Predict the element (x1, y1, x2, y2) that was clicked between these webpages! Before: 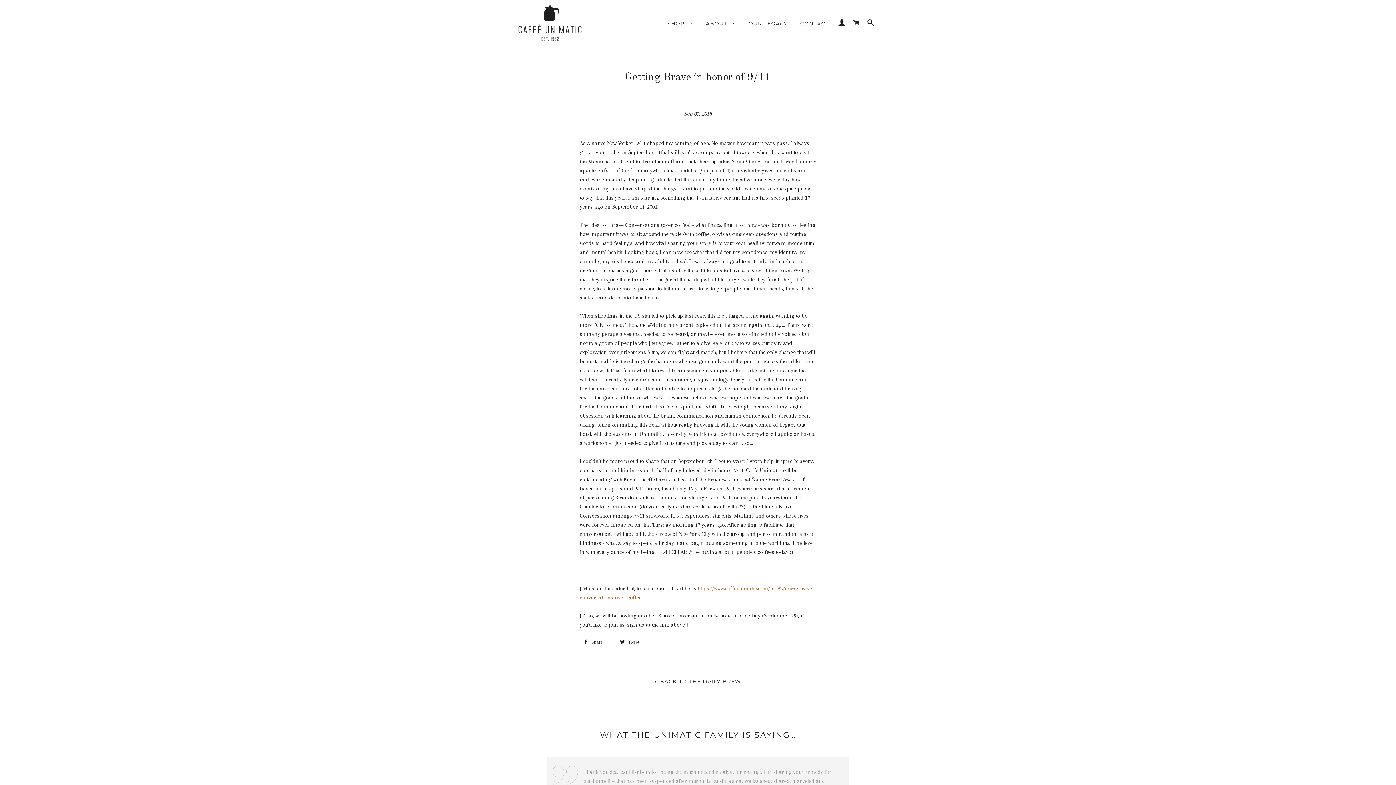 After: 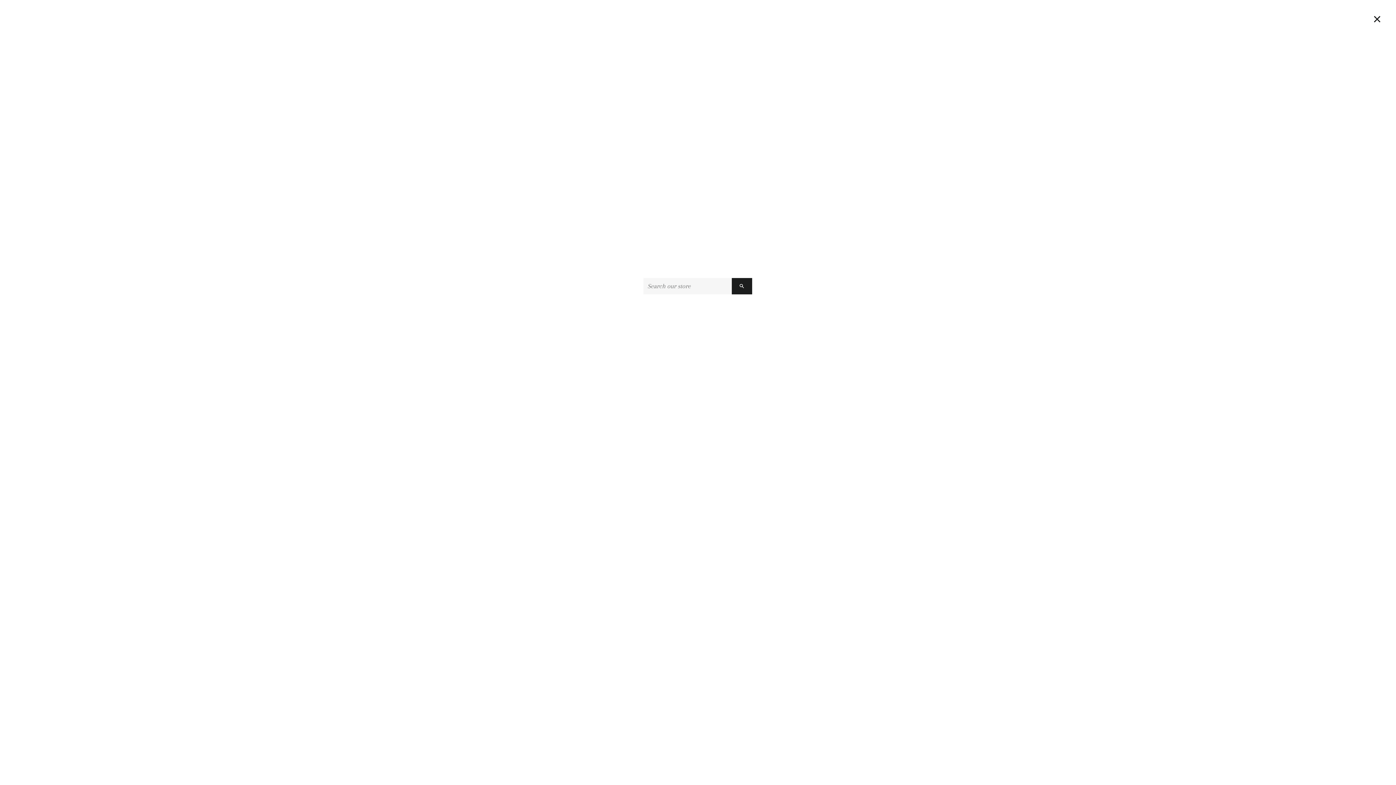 Action: bbox: (864, 12, 877, 33) label: SEARCH